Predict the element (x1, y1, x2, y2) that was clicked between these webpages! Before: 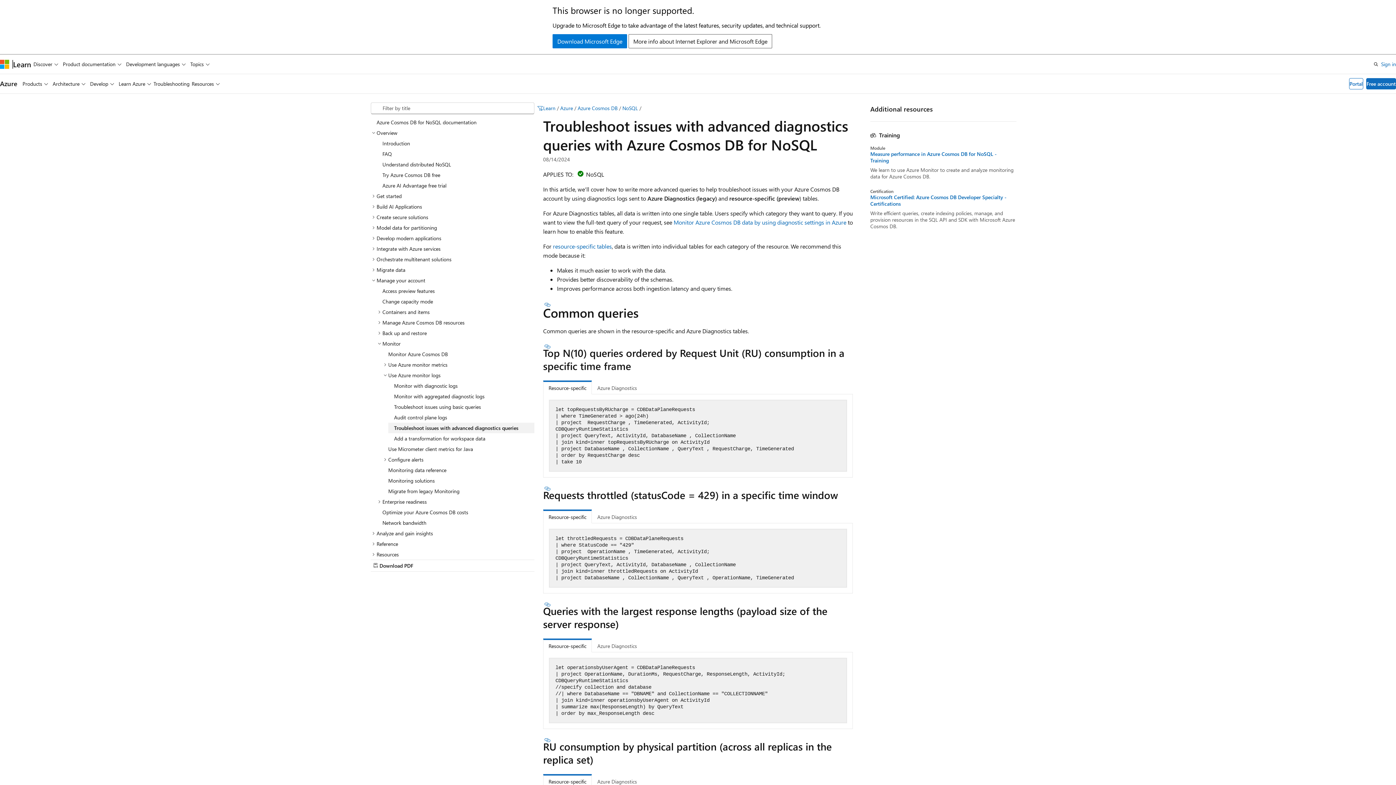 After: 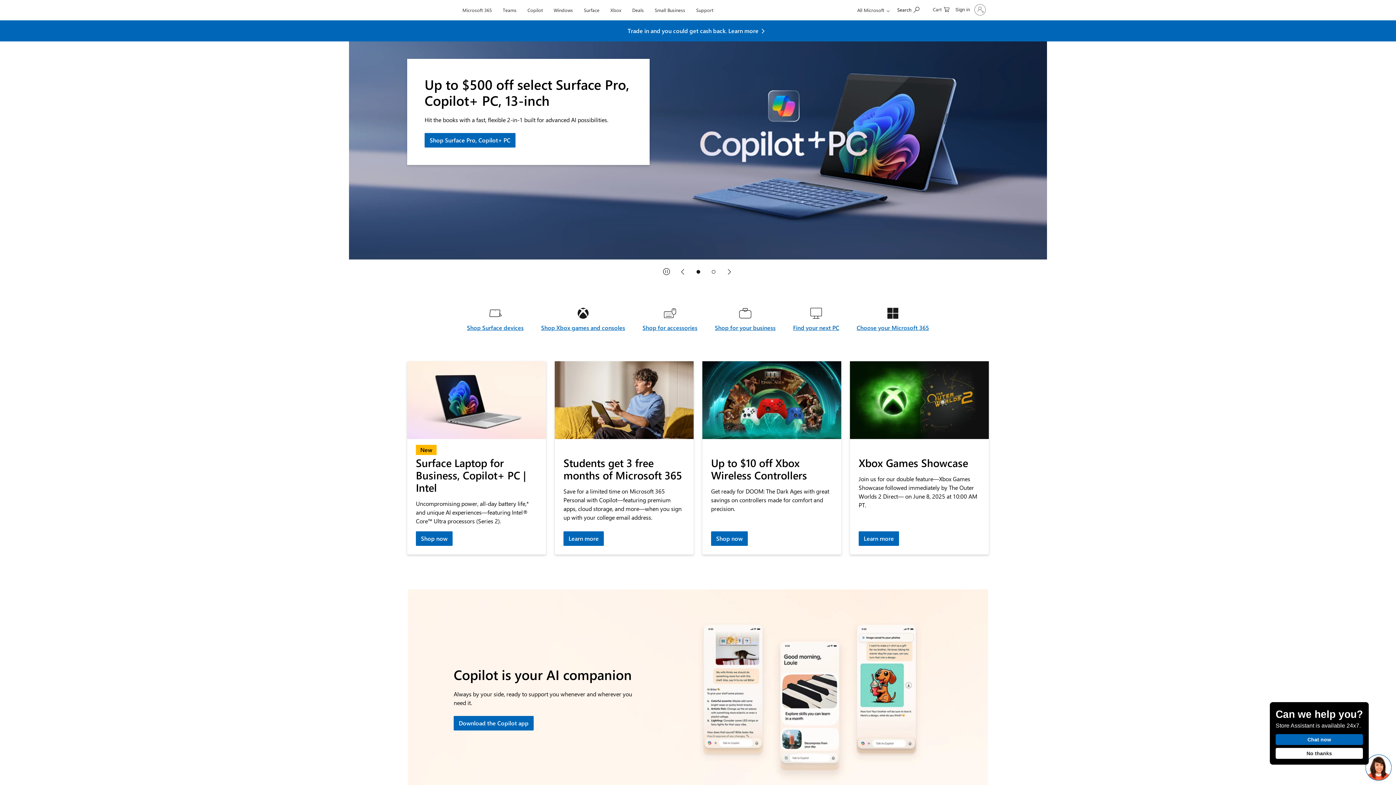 Action: bbox: (0, 59, 9, 68) label: Microsoft